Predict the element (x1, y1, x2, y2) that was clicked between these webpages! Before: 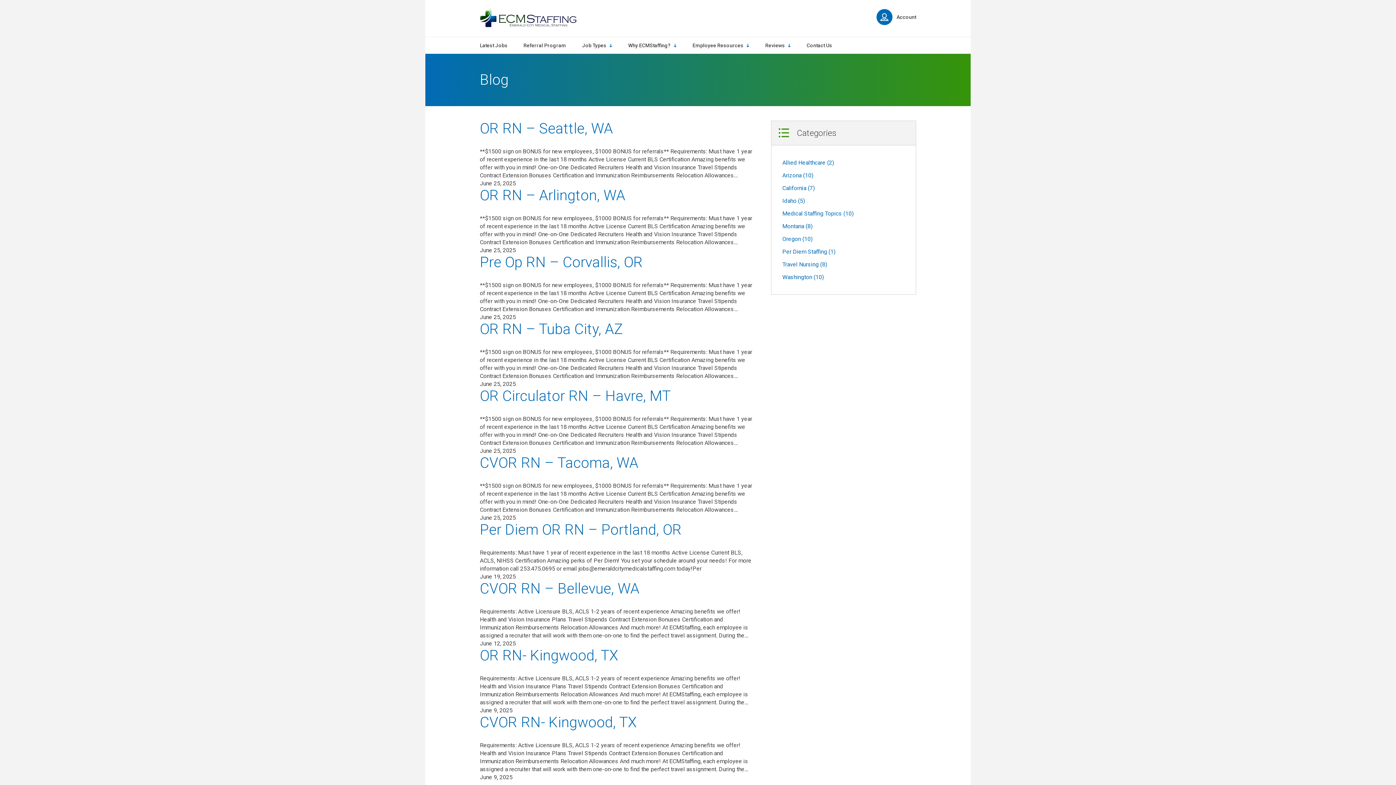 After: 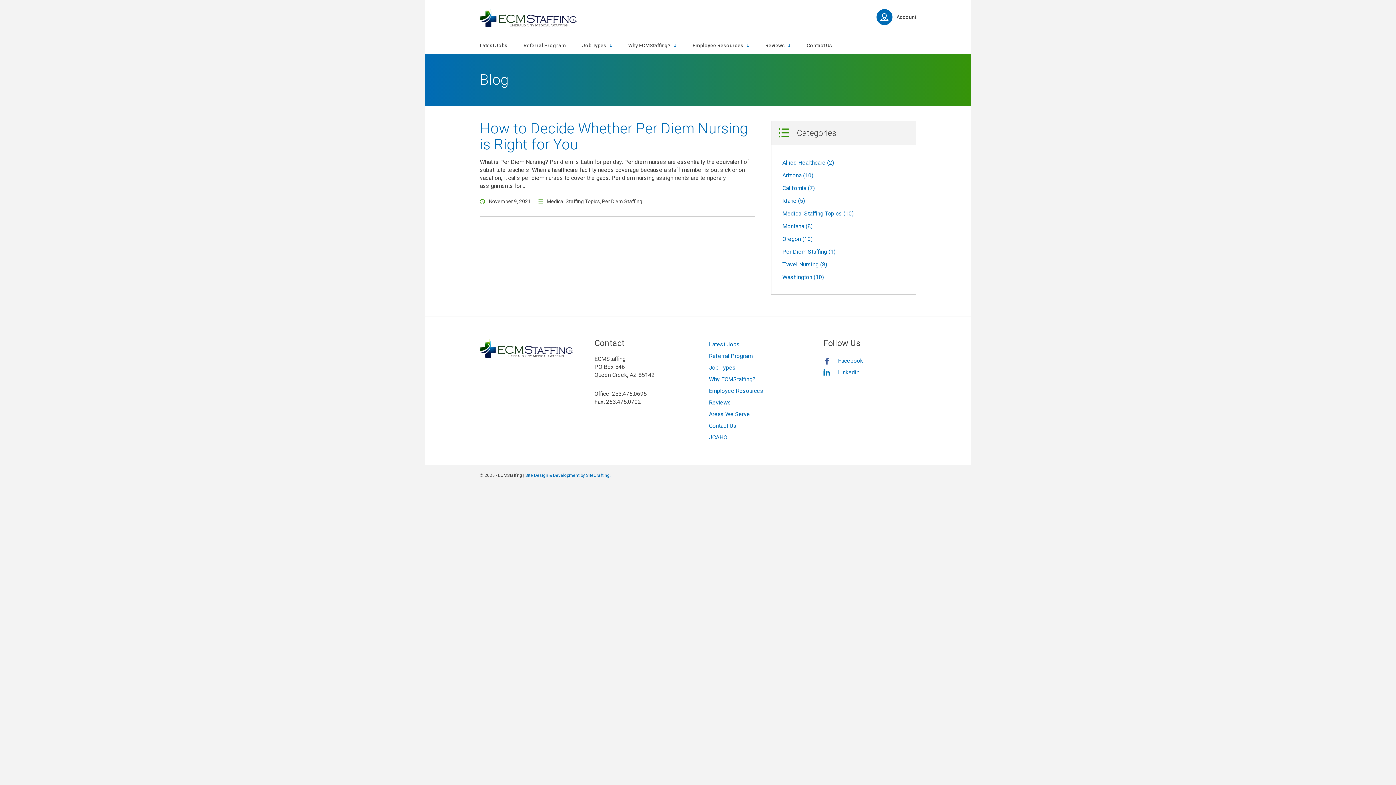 Action: bbox: (782, 247, 835, 256) label: Per Diem Staffing (1)